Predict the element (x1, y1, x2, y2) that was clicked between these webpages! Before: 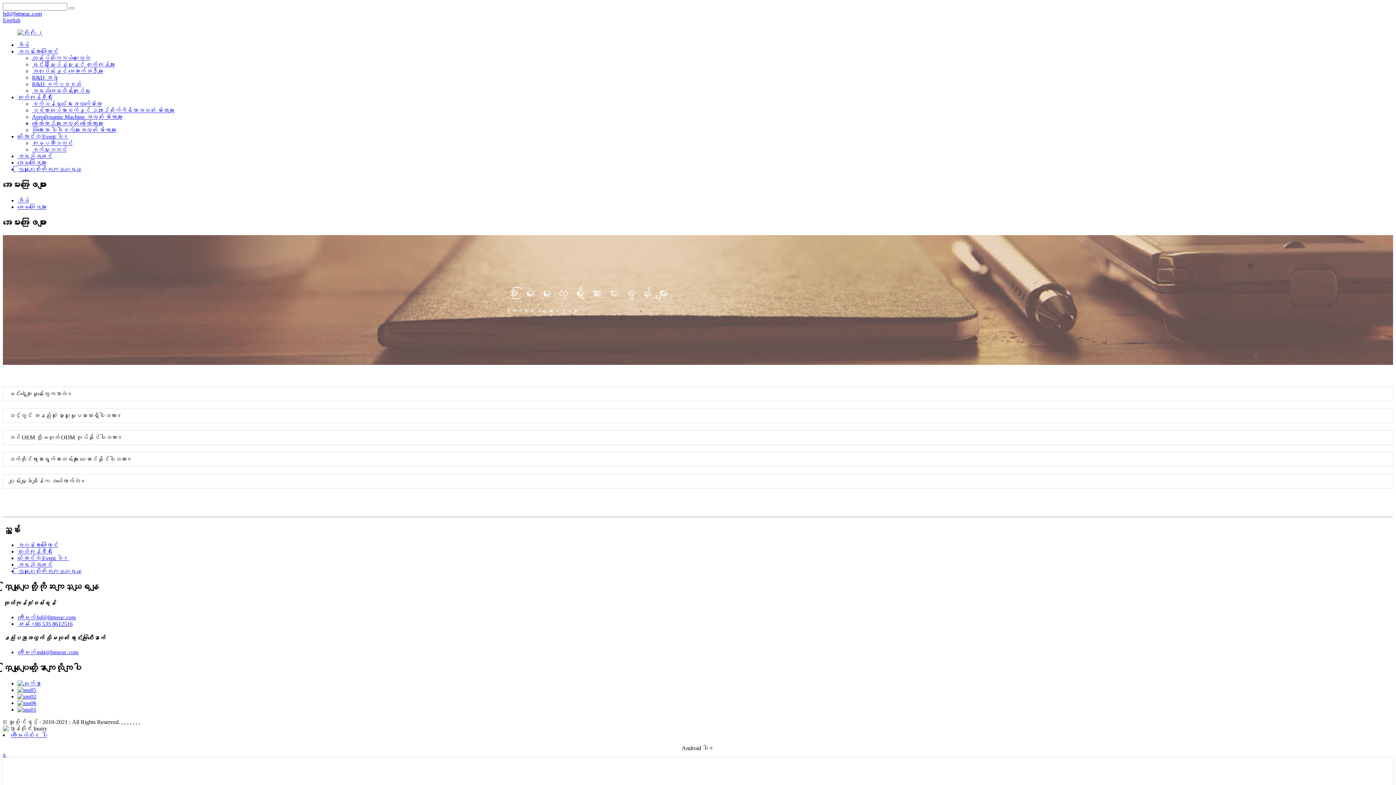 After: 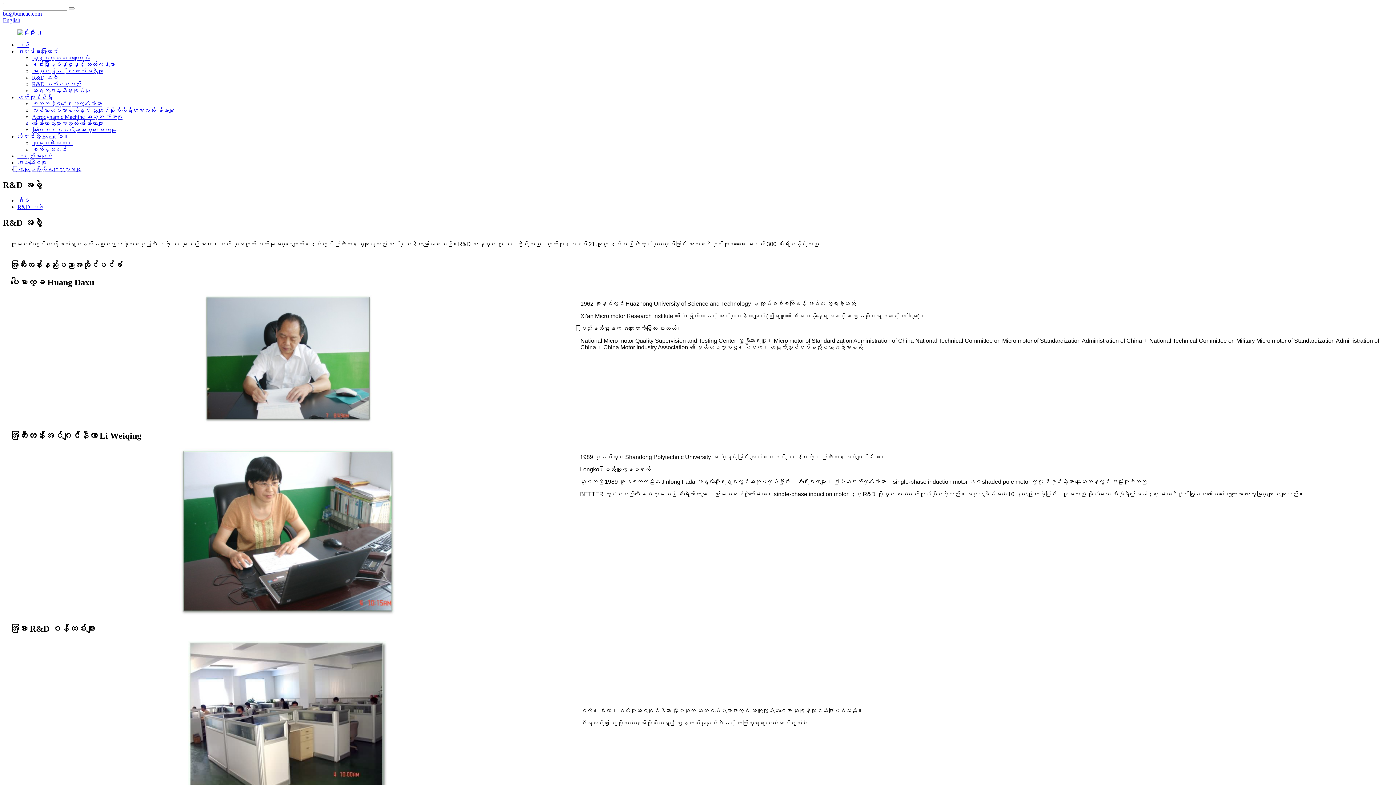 Action: bbox: (32, 74, 57, 80) label: R&D အဖွဲ့